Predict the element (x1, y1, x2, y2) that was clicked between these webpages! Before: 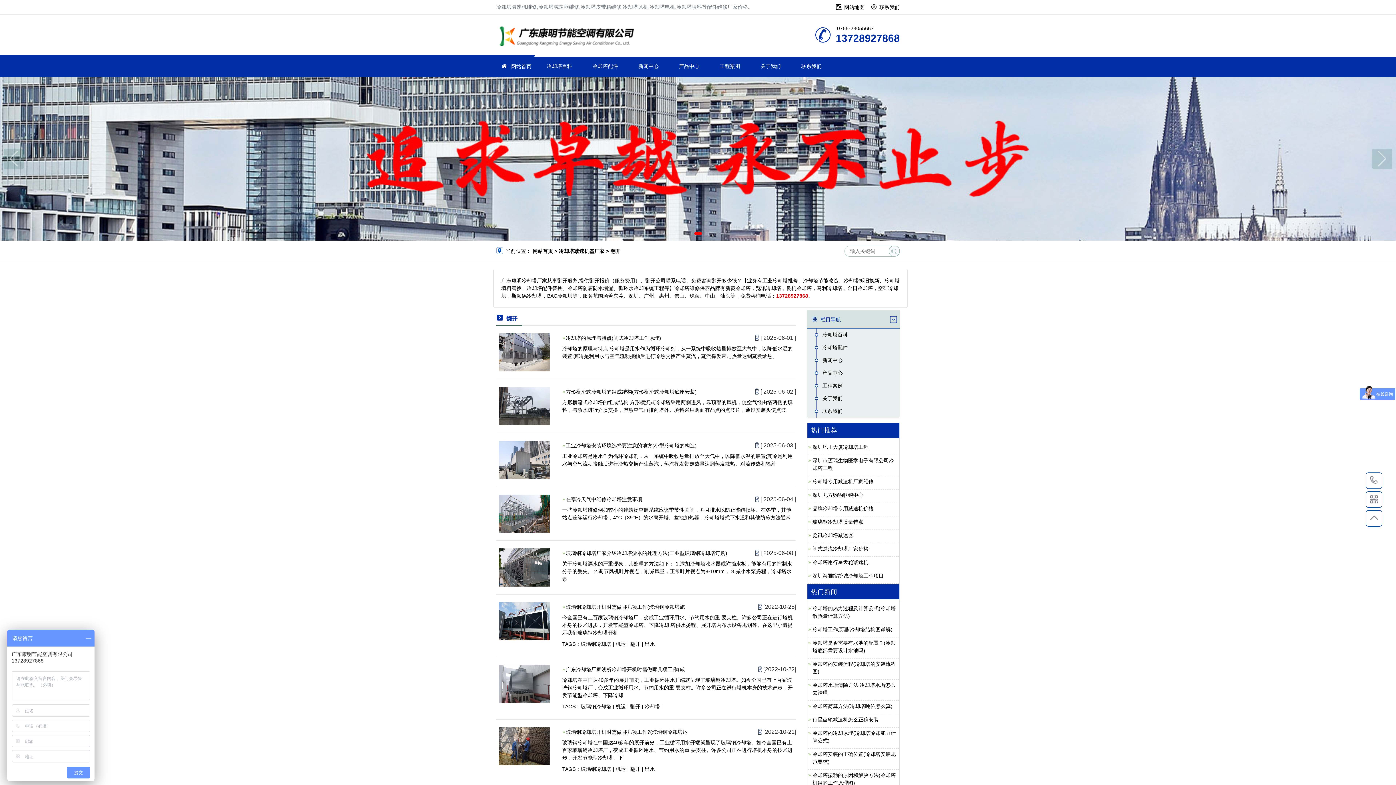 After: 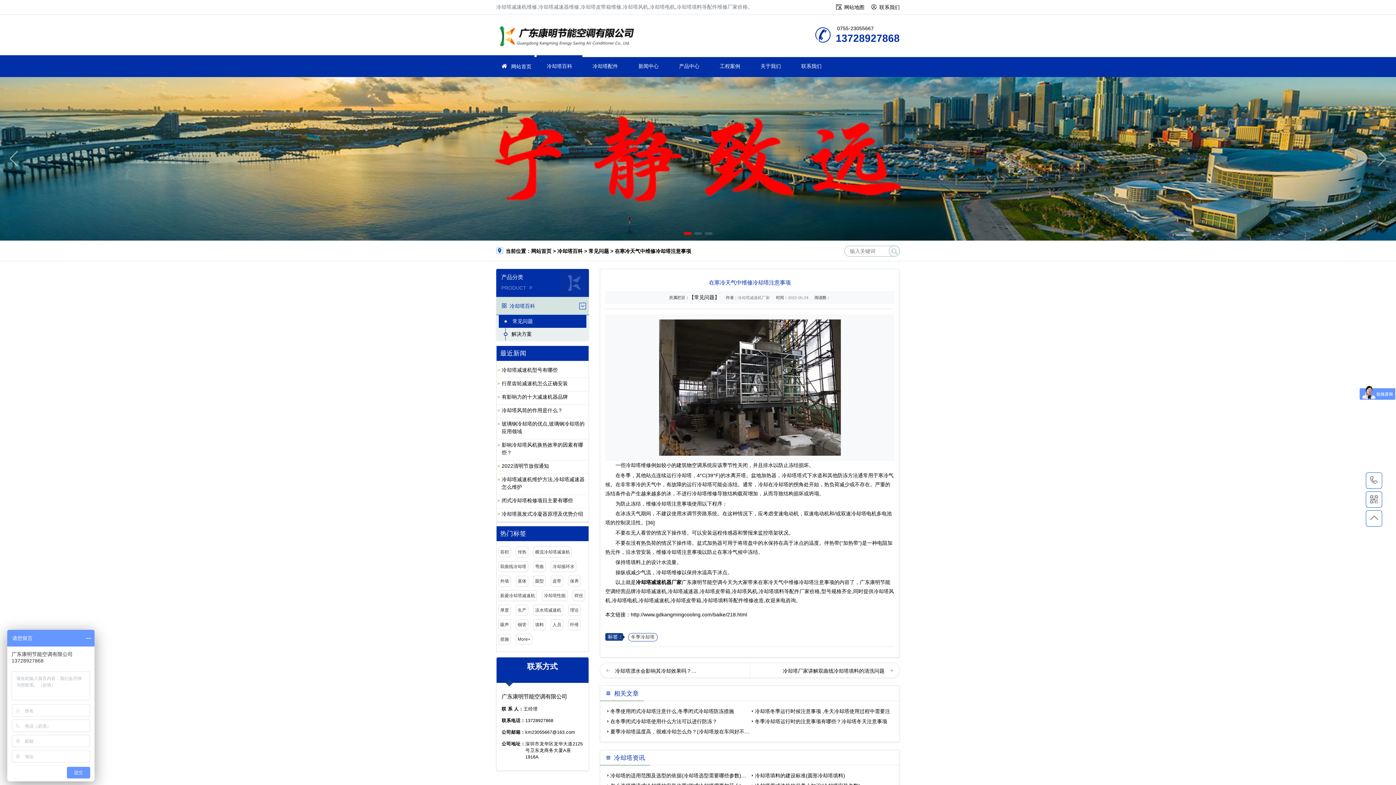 Action: bbox: (498, 510, 549, 516)